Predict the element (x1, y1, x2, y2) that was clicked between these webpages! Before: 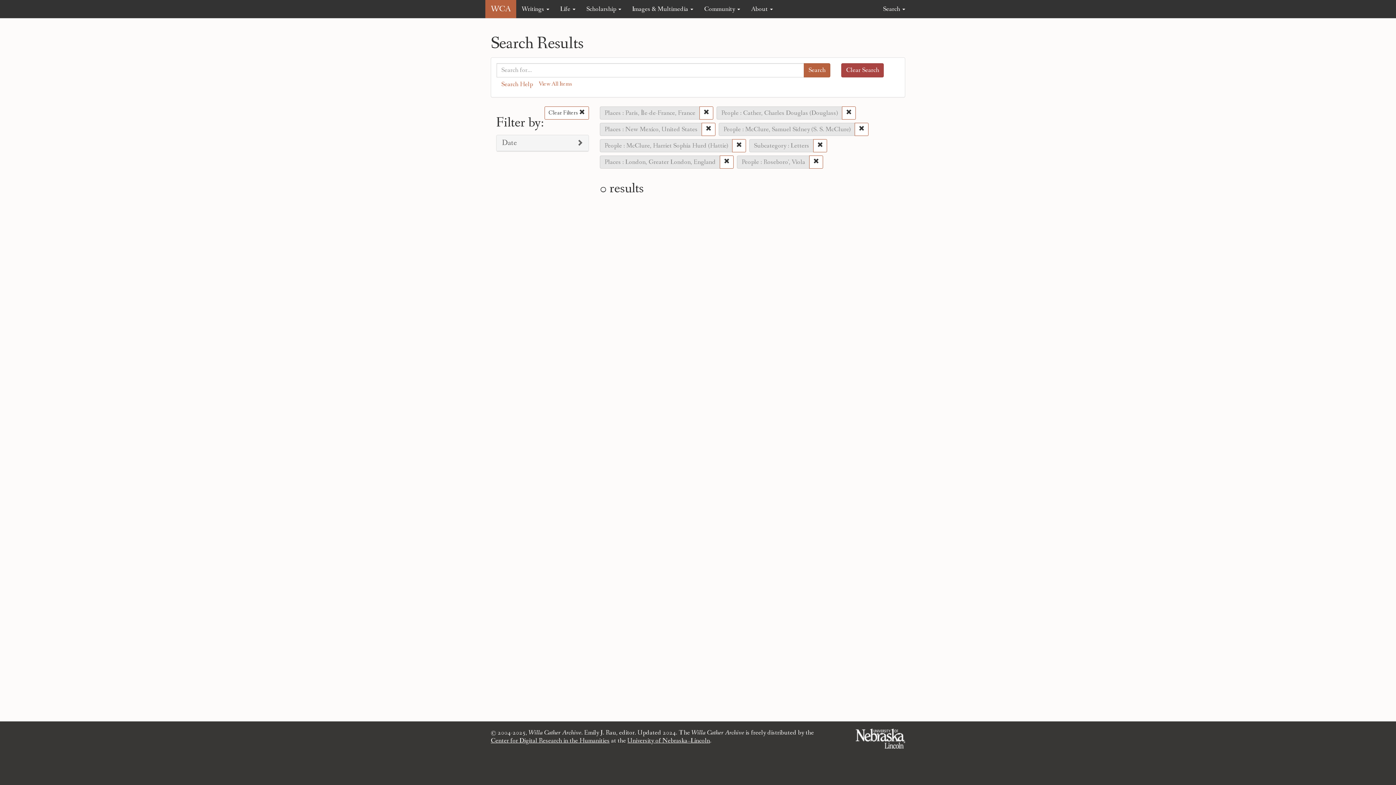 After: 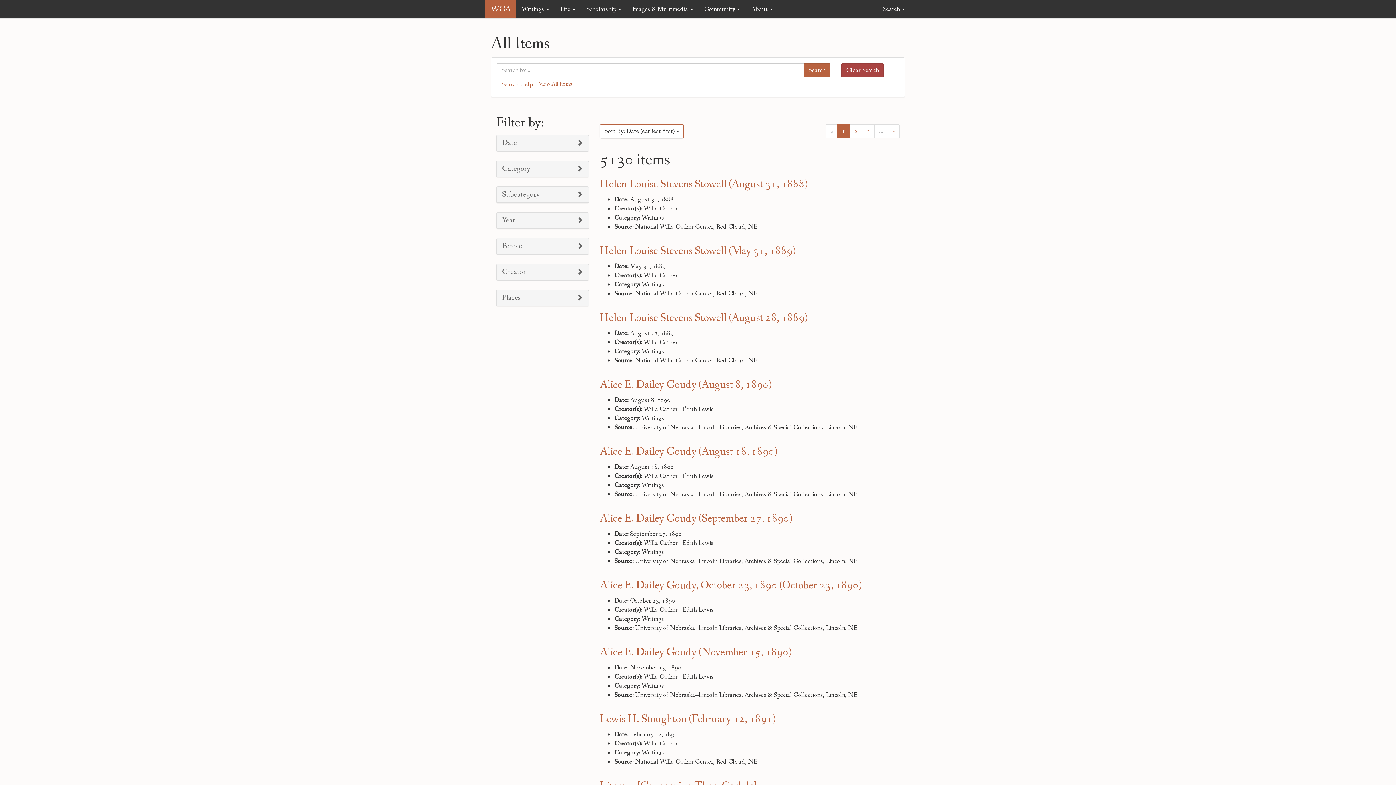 Action: label: Clear Filters  bbox: (544, 106, 589, 119)